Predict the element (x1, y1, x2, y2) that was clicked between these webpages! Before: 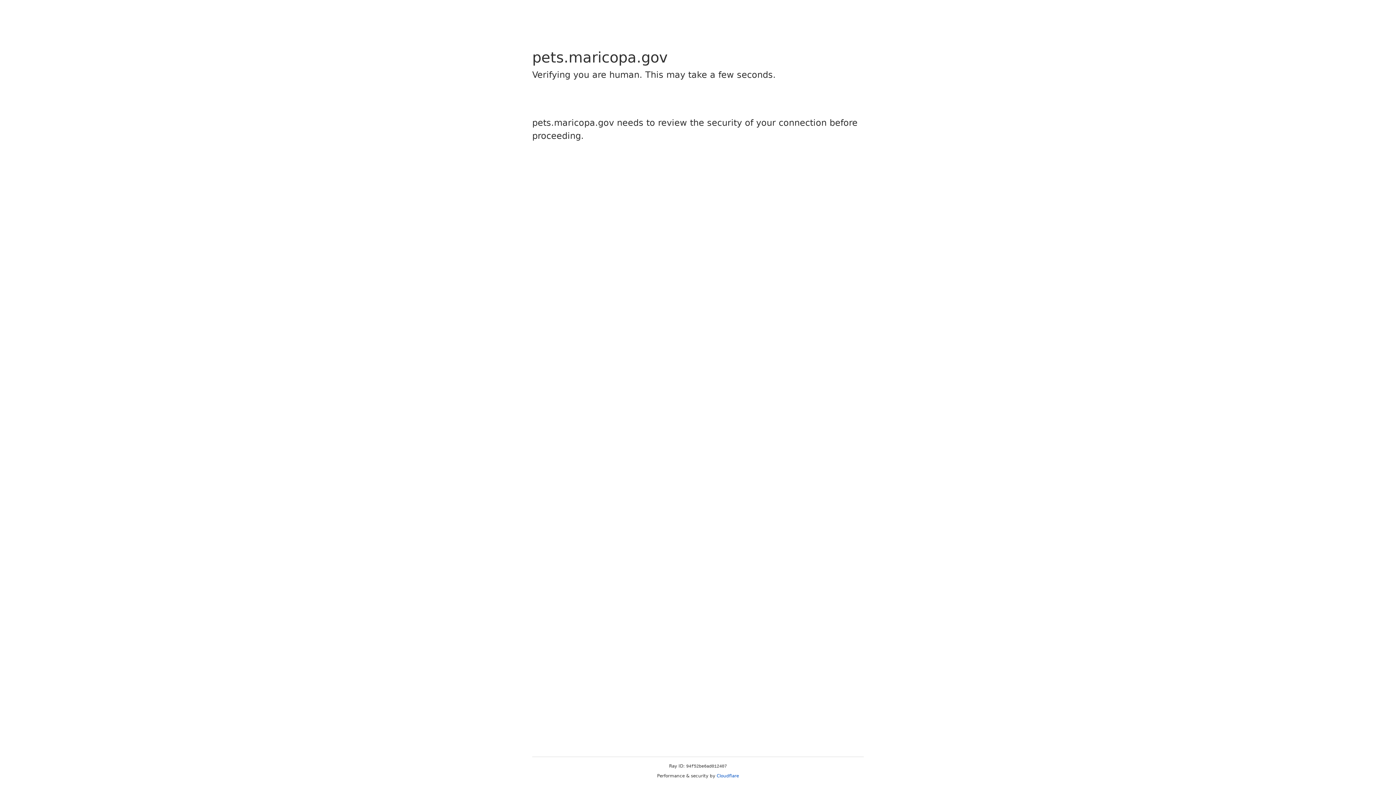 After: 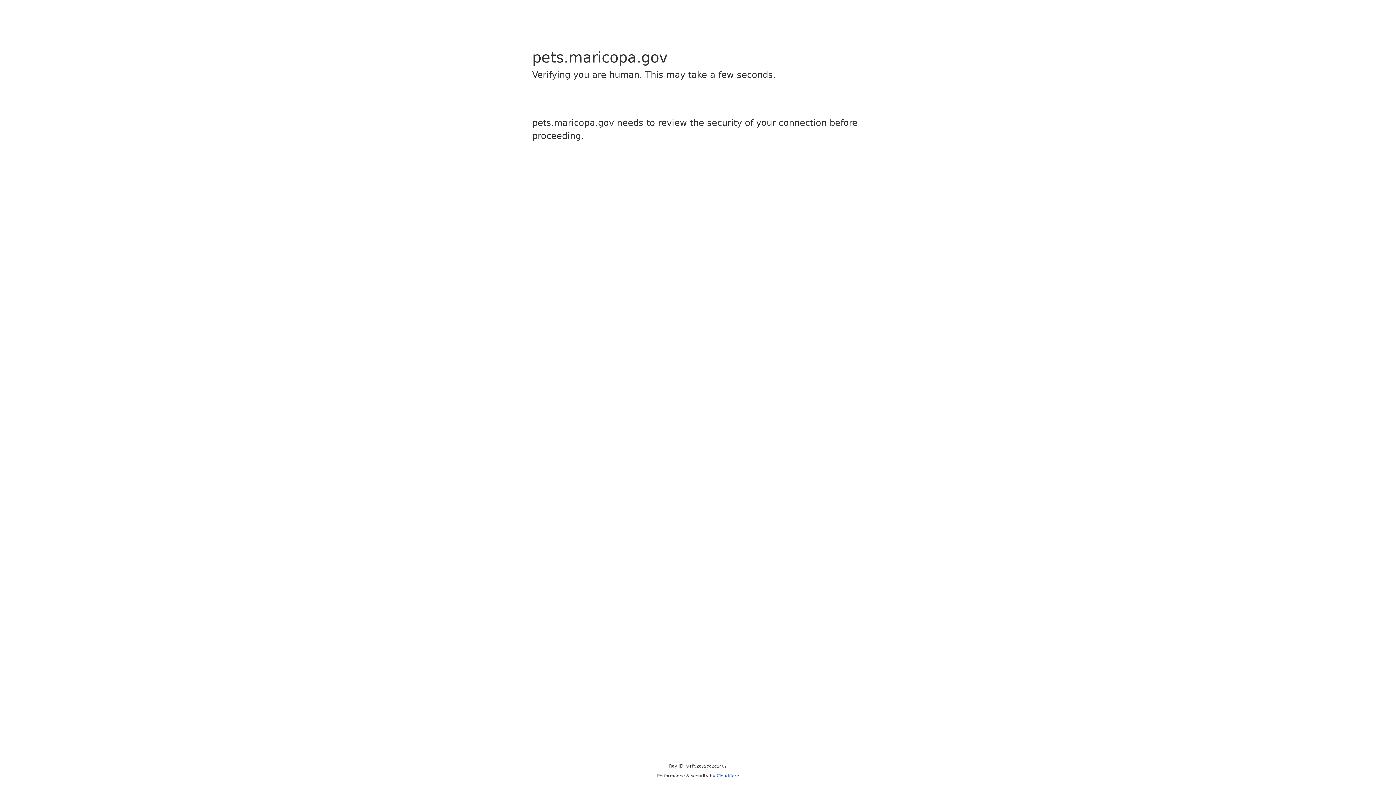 Action: label: Cloudflare bbox: (716, 773, 739, 778)